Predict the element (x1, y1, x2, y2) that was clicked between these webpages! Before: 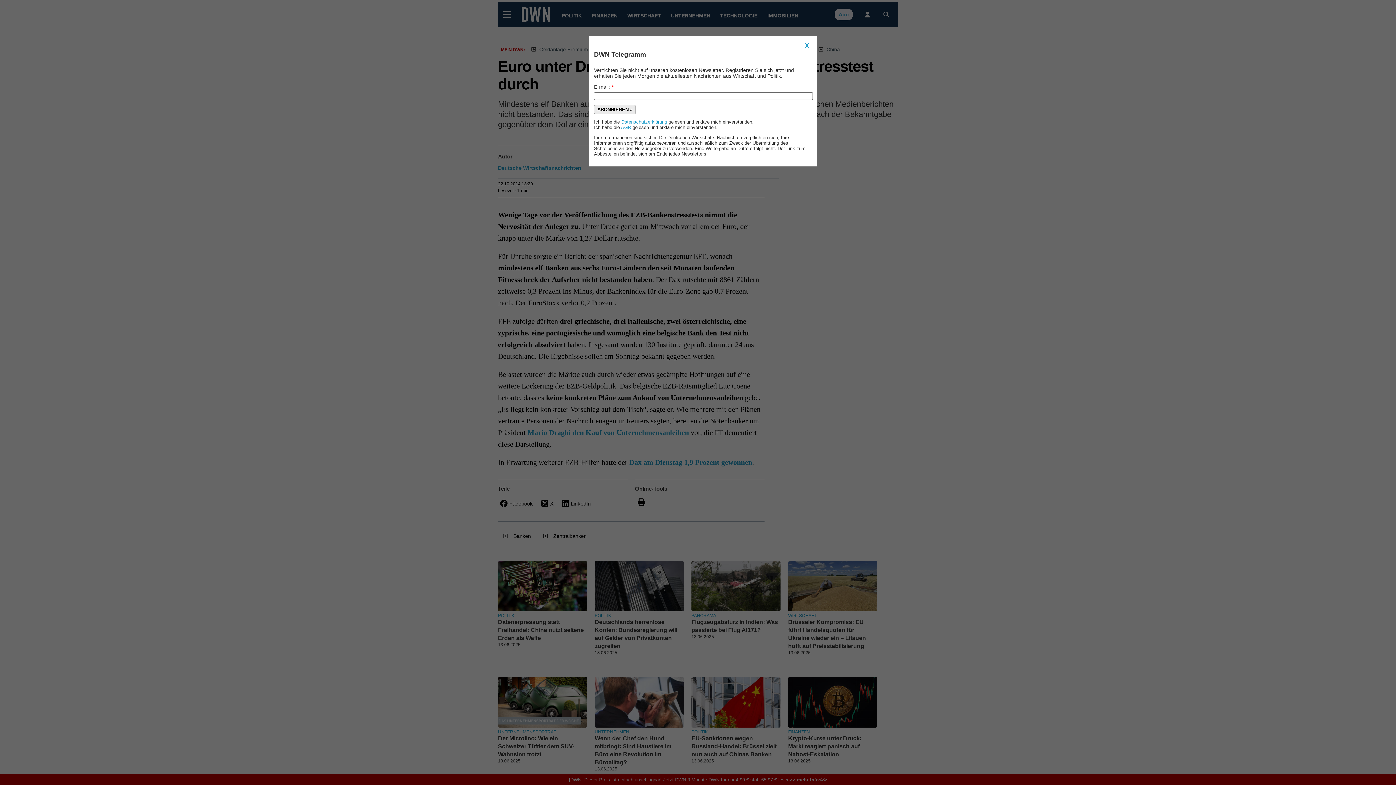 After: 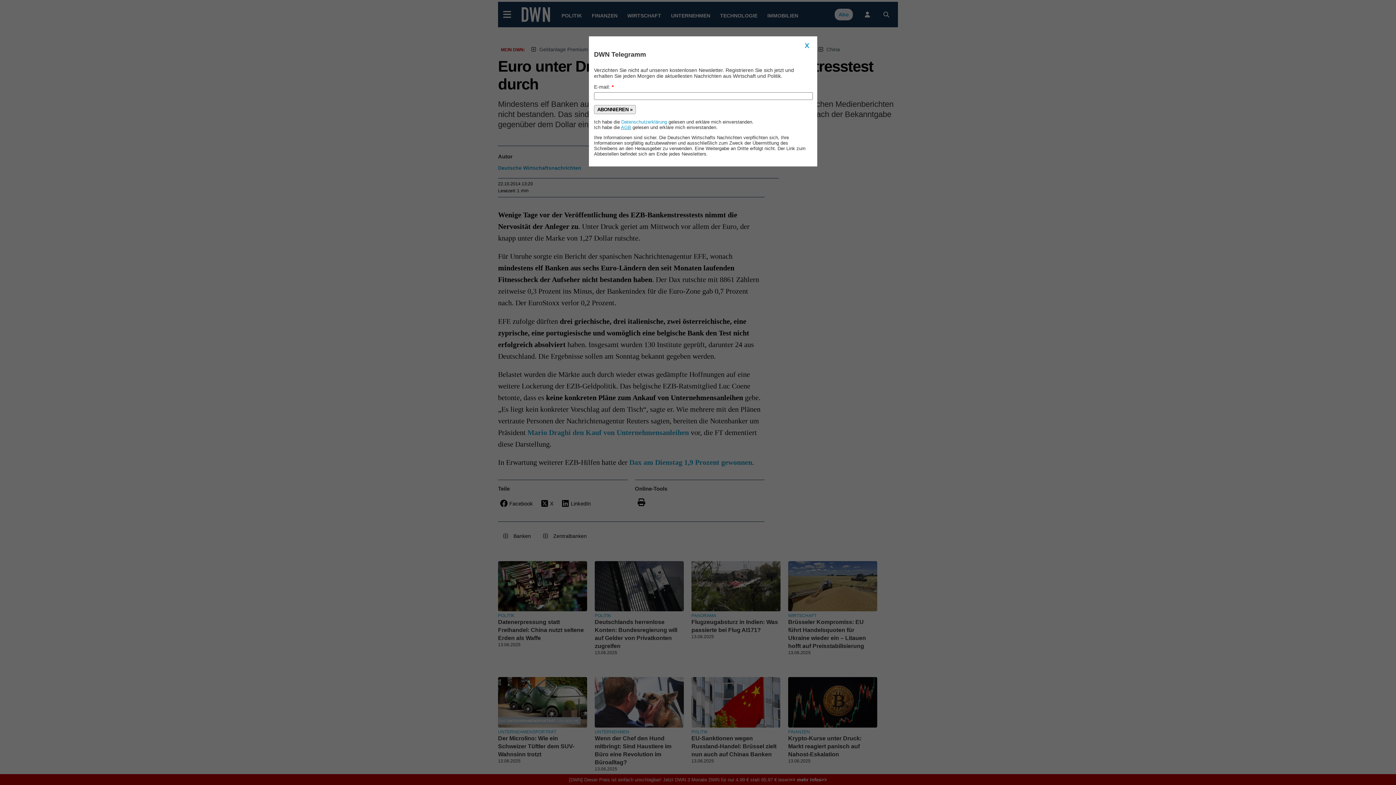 Action: bbox: (621, 124, 631, 130) label: AGB